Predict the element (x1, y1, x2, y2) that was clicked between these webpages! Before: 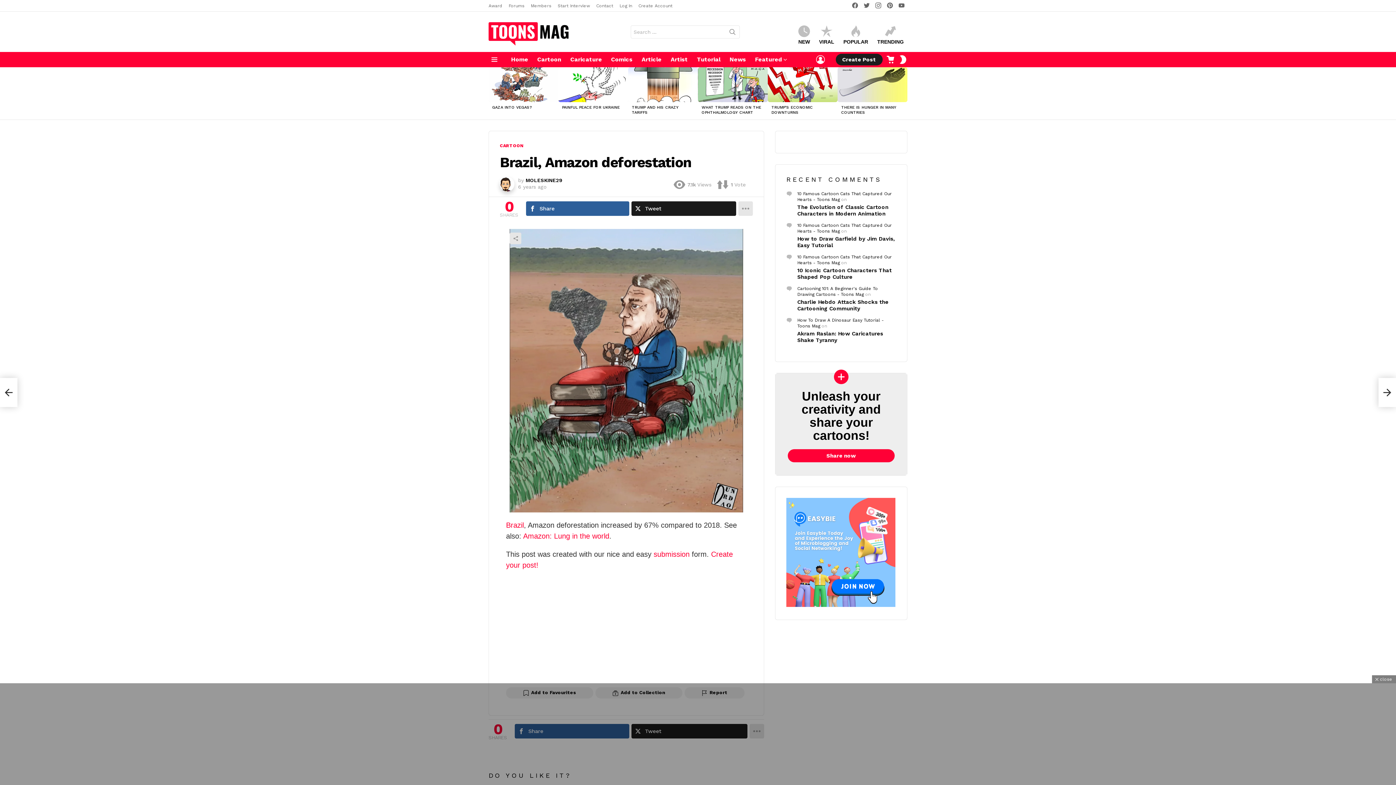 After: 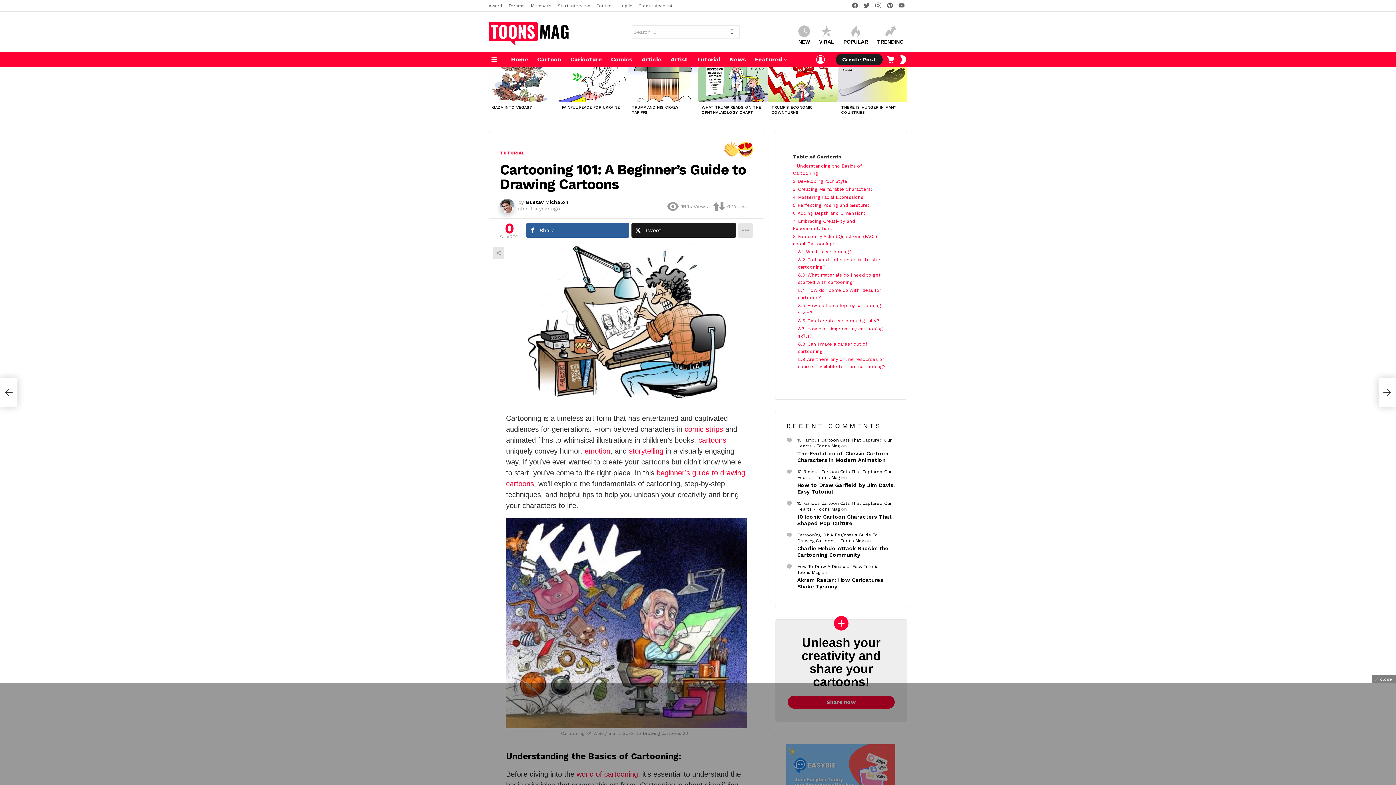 Action: bbox: (797, 286, 878, 297) label: Cartooning 101: A Beginner's Guide To Drawing Cartoons - Toons Mag